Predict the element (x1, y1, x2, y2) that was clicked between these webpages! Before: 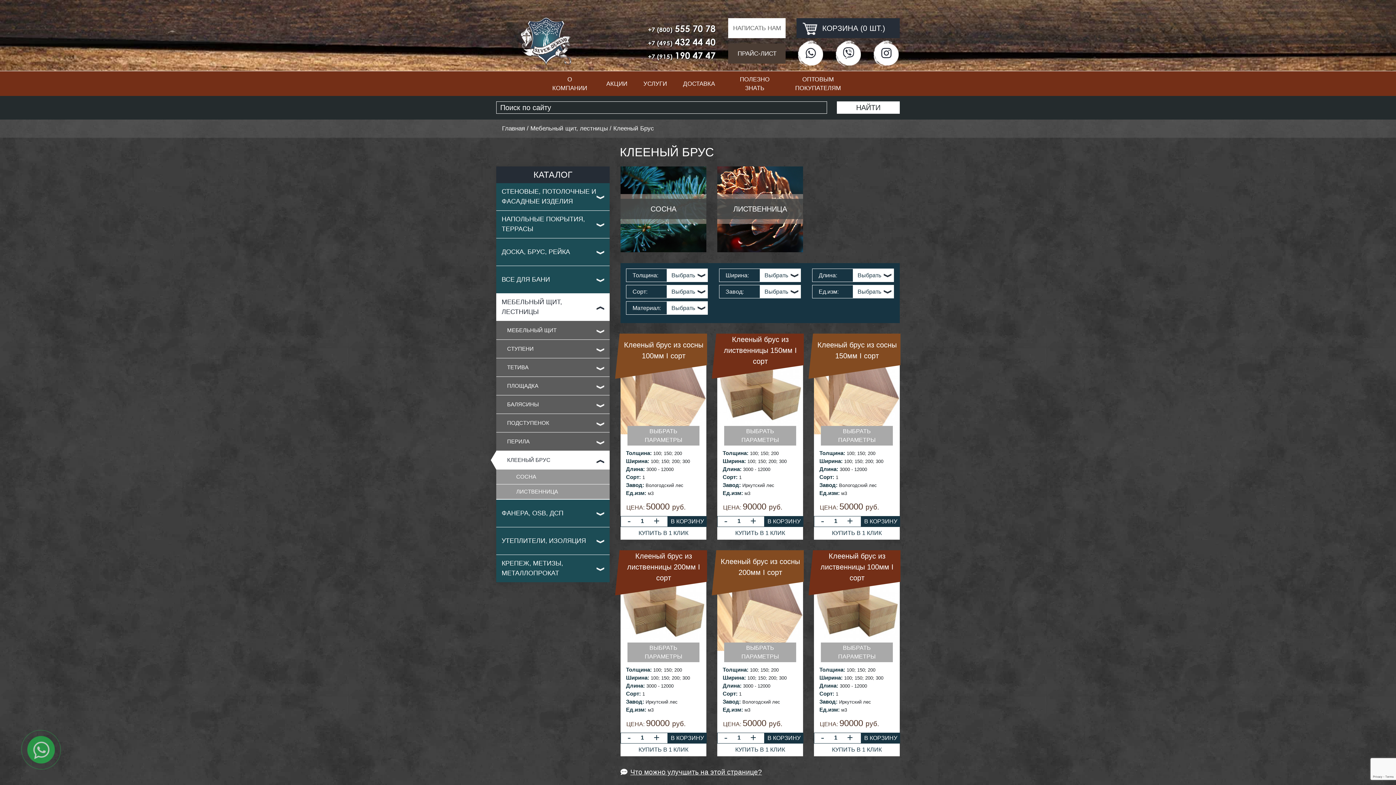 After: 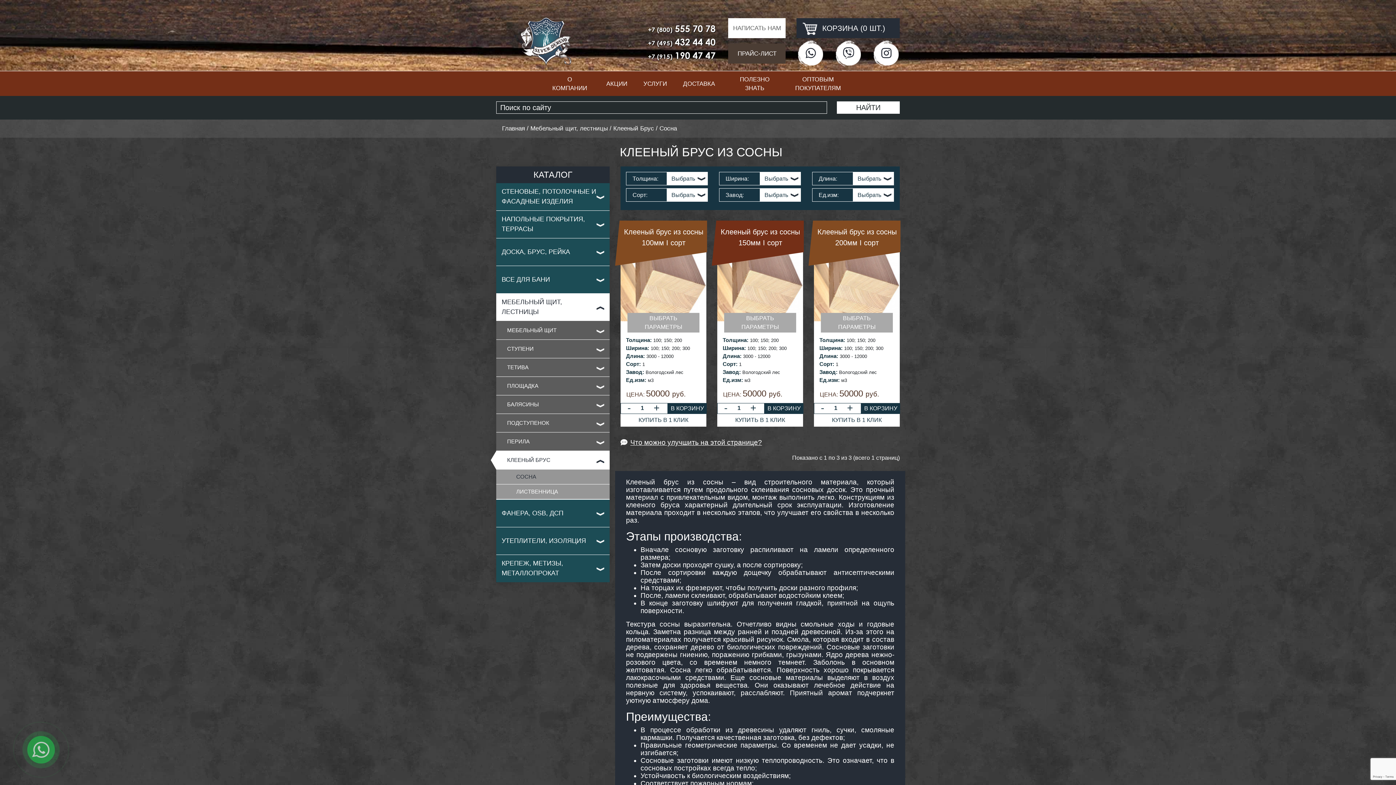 Action: bbox: (615, 166, 711, 252) label: СОСНА